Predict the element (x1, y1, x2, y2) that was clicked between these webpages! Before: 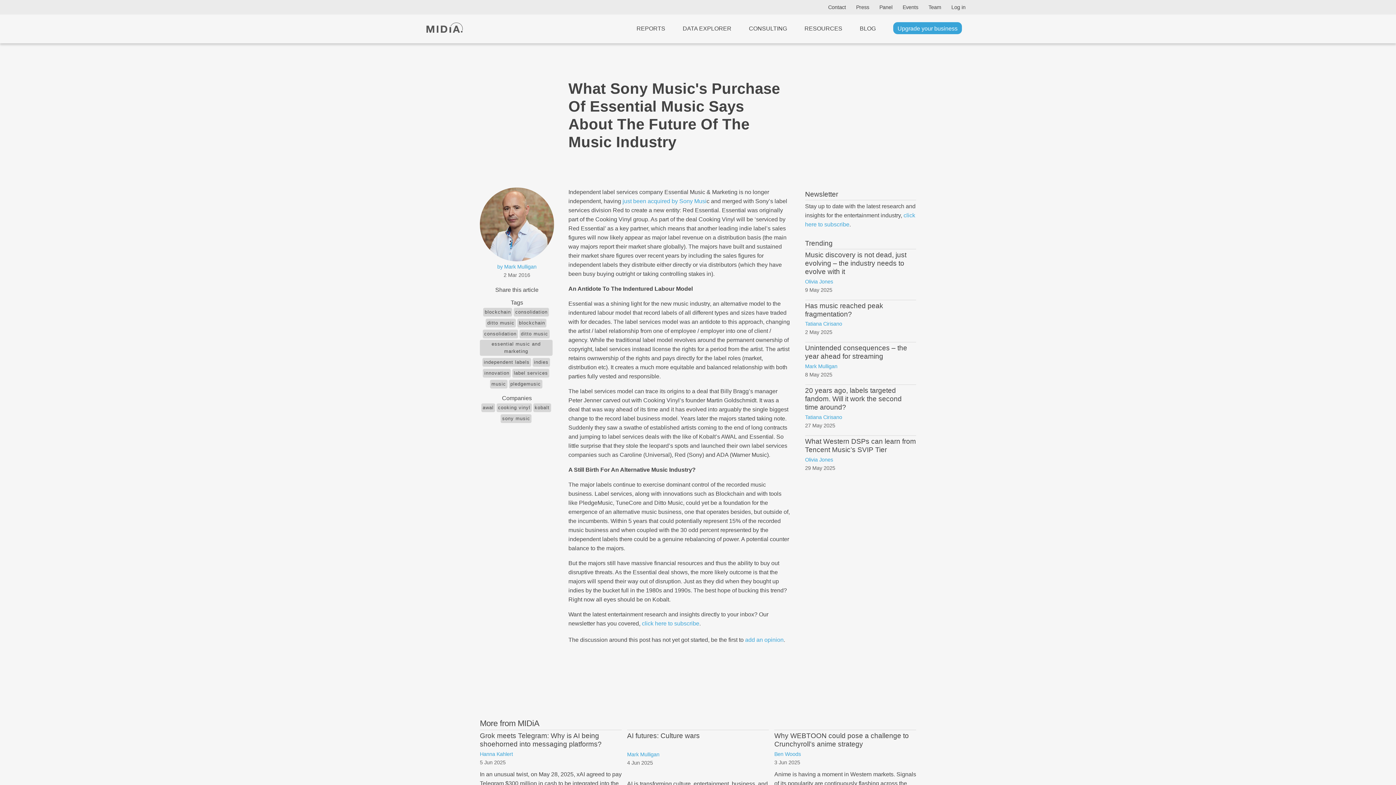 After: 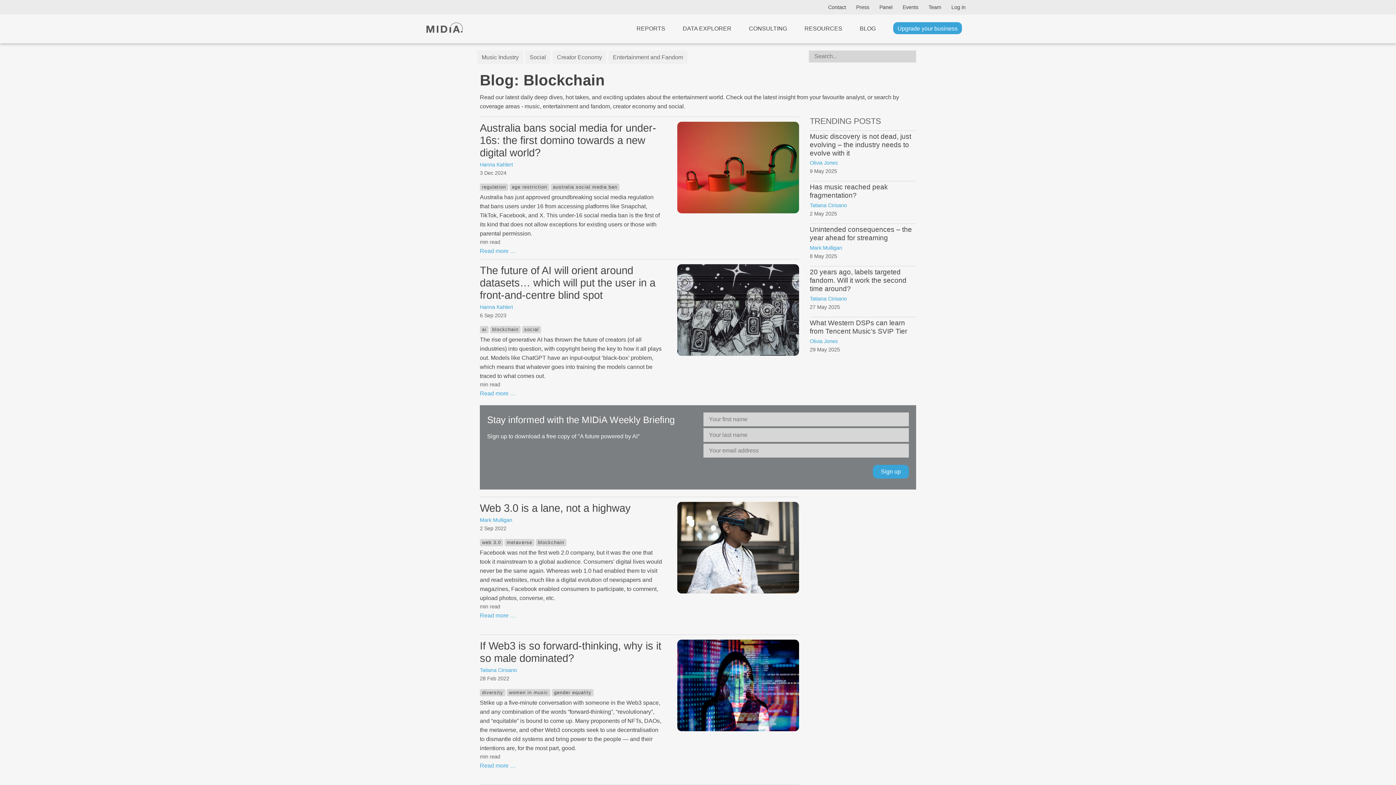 Action: bbox: (483, 308, 512, 316) label: blockchain